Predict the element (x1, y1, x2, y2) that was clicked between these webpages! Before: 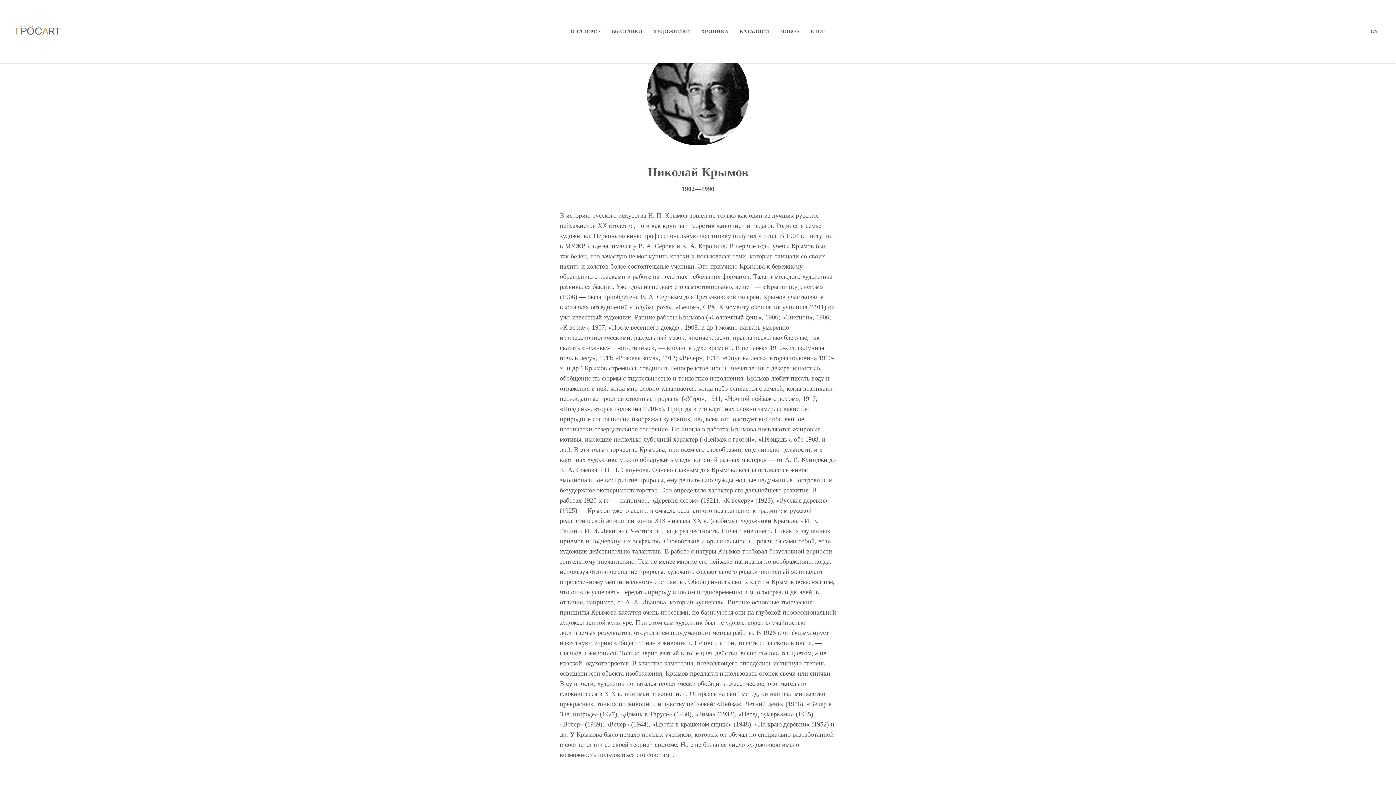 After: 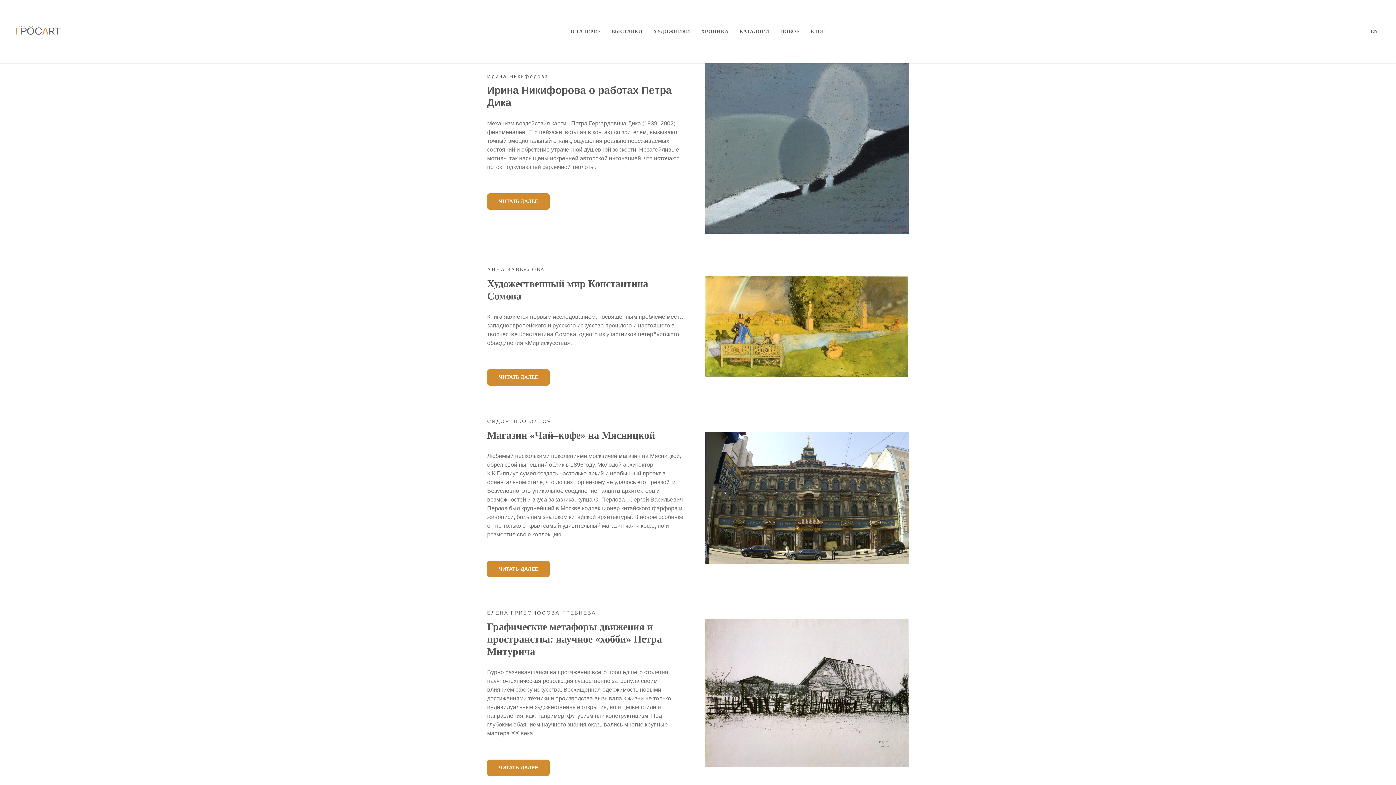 Action: bbox: (810, 28, 825, 34) label: БЛОГ